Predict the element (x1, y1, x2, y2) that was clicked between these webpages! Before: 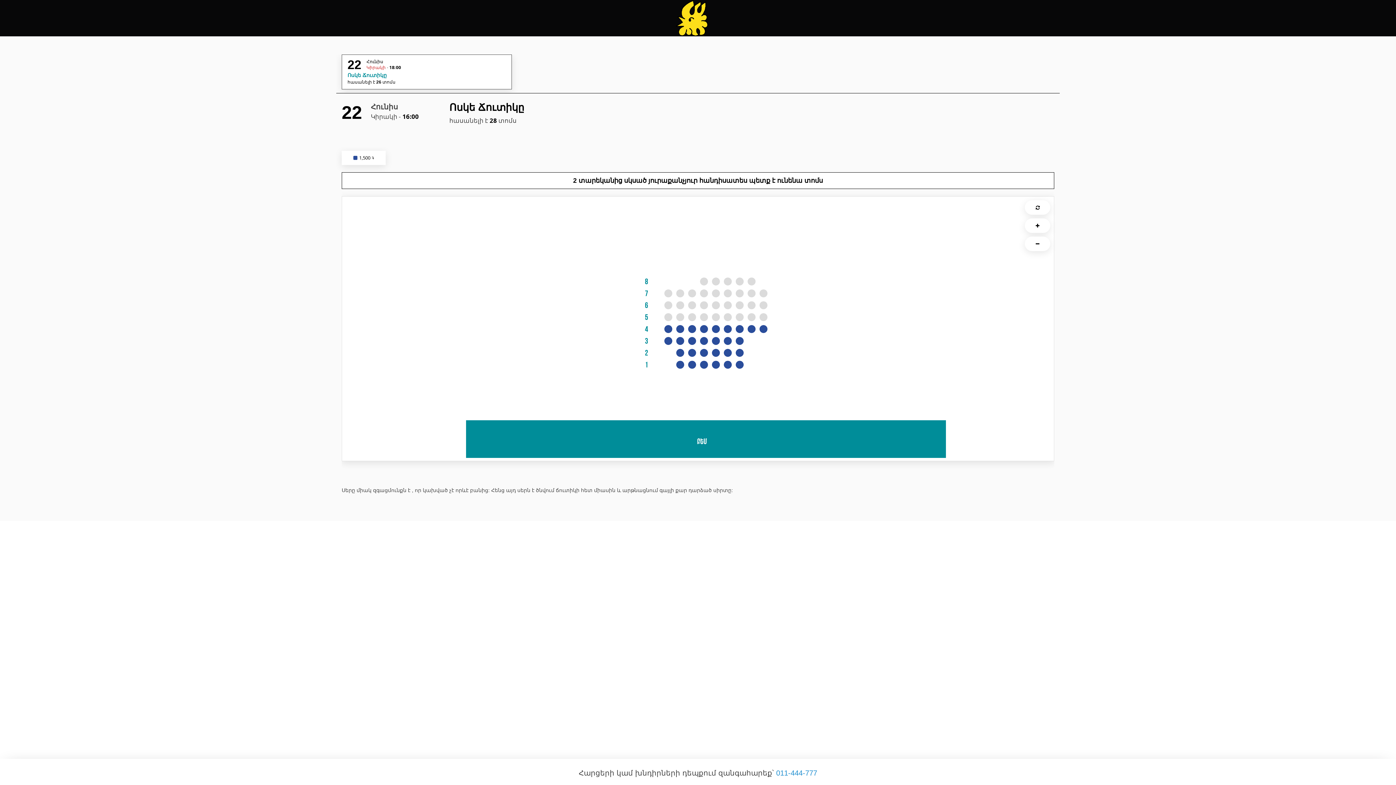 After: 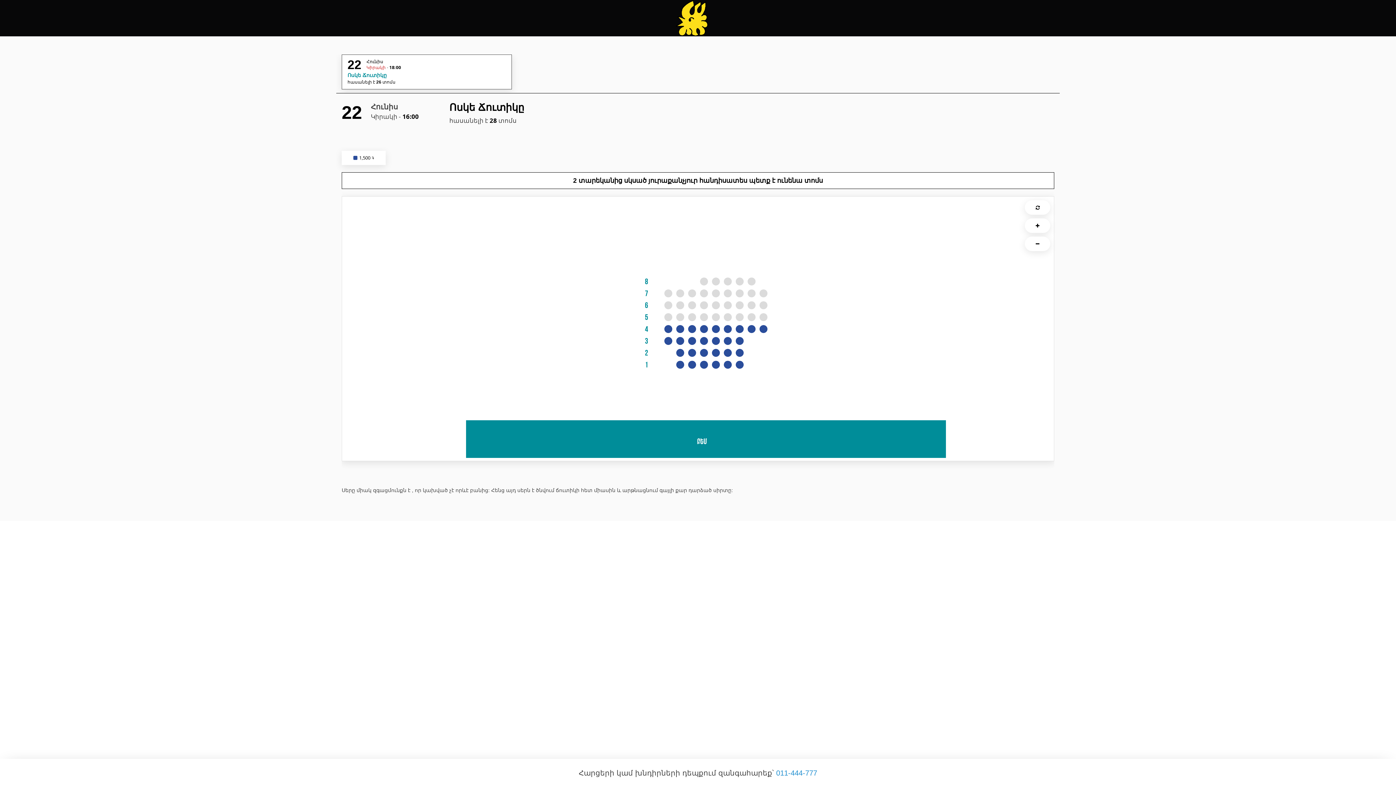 Action: bbox: (1025, 200, 1050, 214)